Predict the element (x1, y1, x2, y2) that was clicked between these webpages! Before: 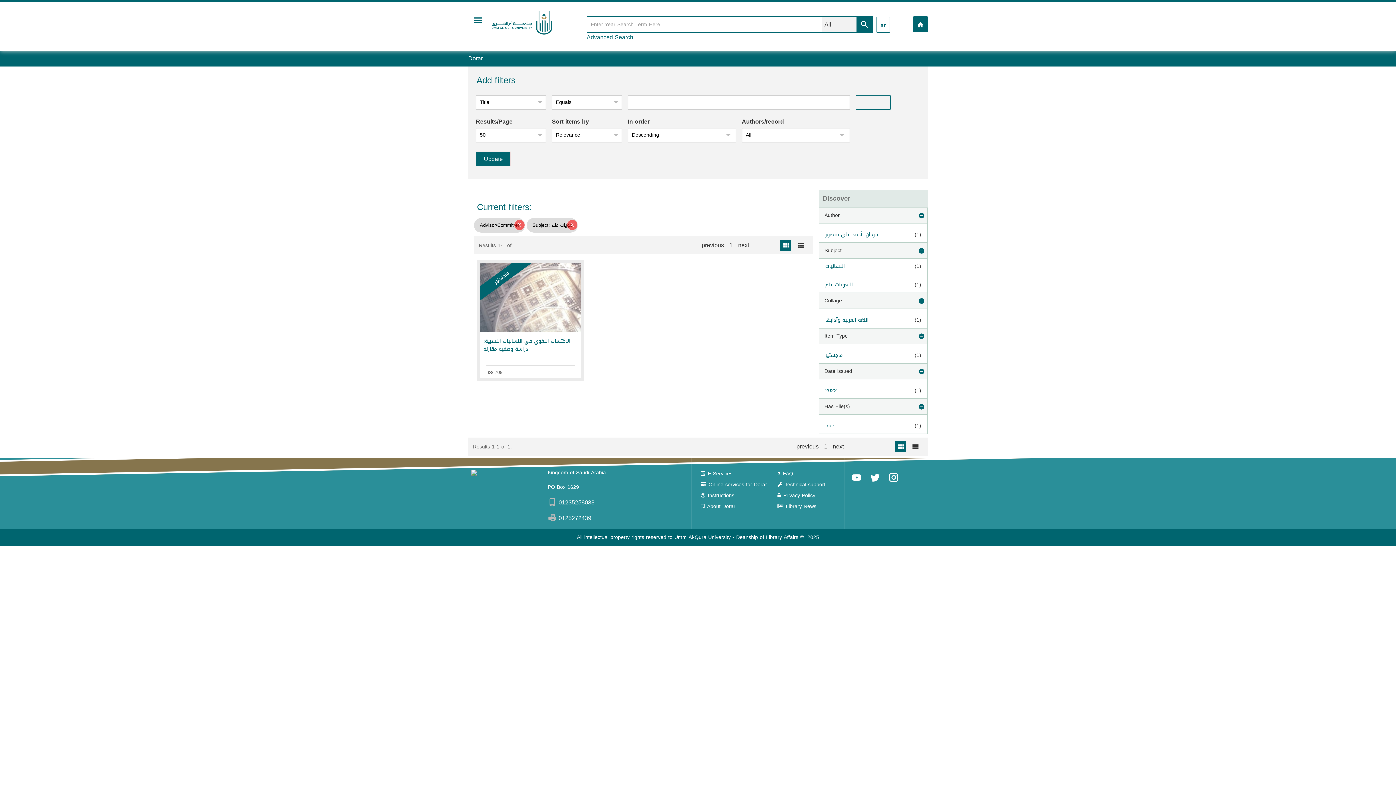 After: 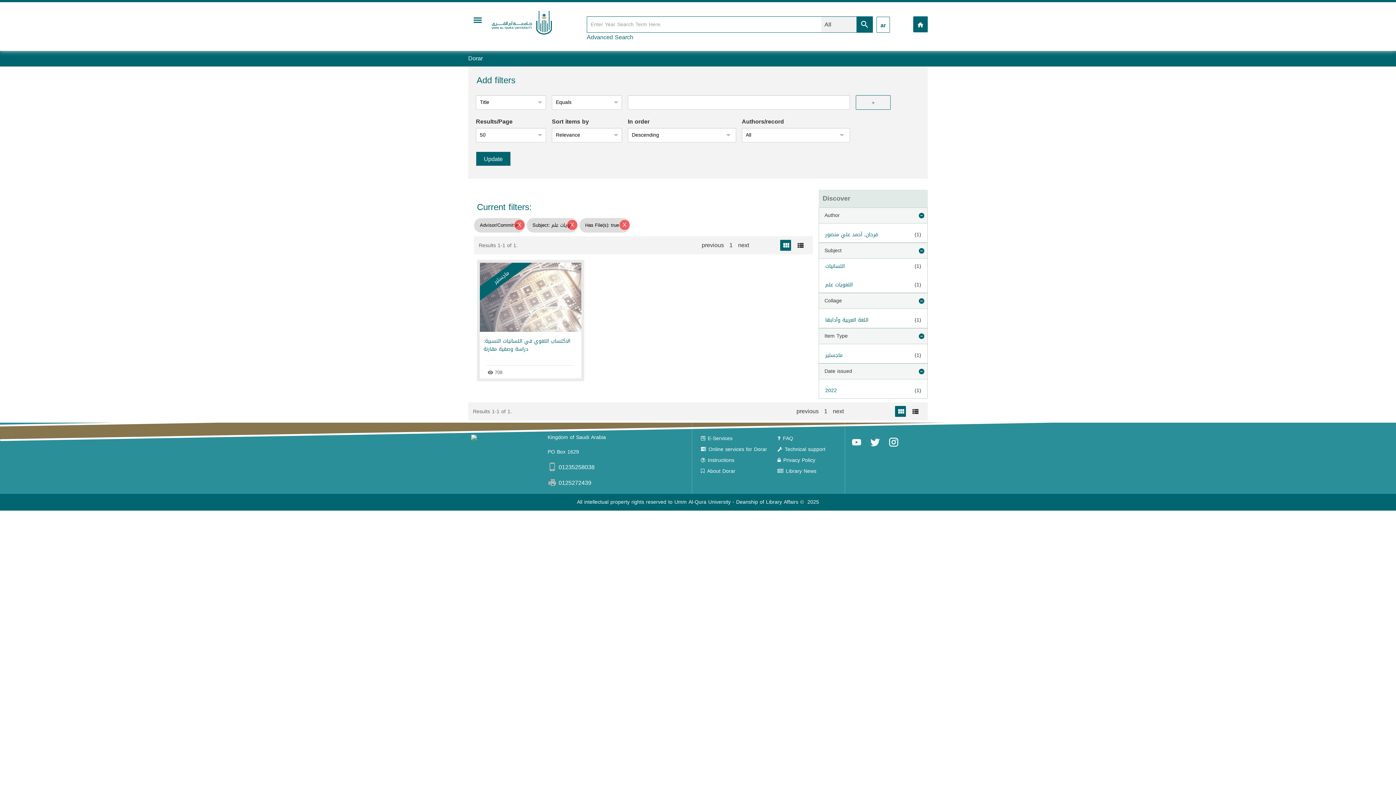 Action: bbox: (825, 421, 834, 430) label: true